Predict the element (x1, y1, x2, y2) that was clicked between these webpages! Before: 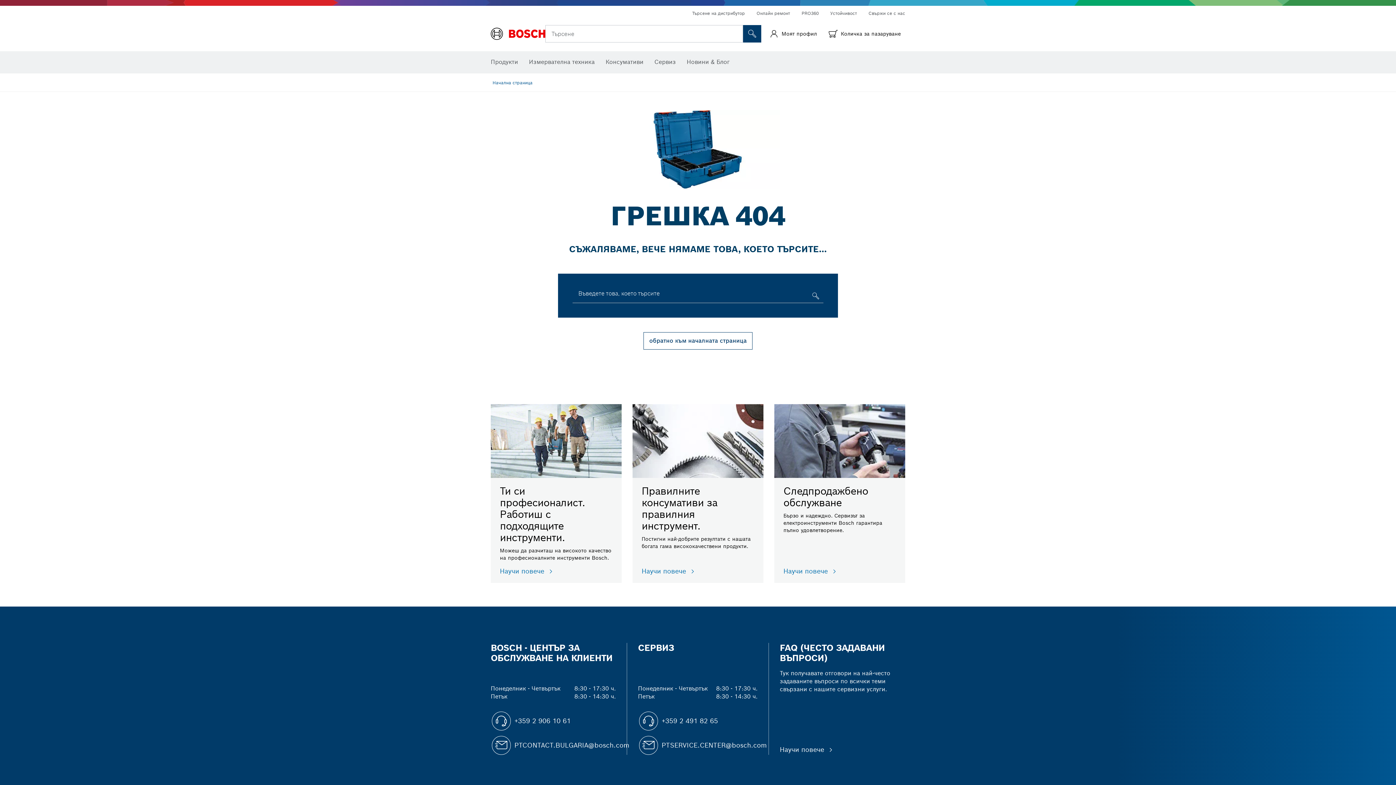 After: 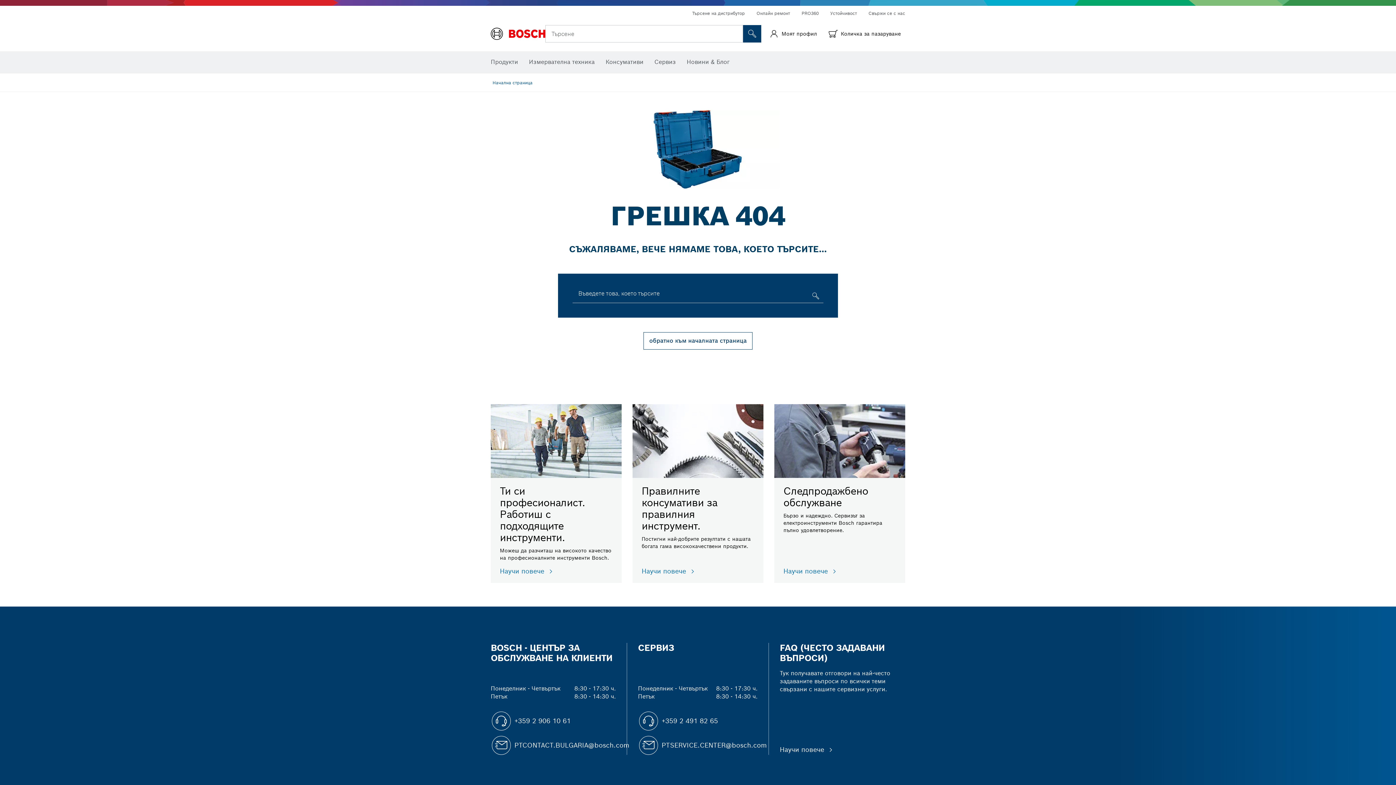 Action: label: PTCONTACT.BULGARIA@bosch.com bbox: (514, 740, 629, 750)